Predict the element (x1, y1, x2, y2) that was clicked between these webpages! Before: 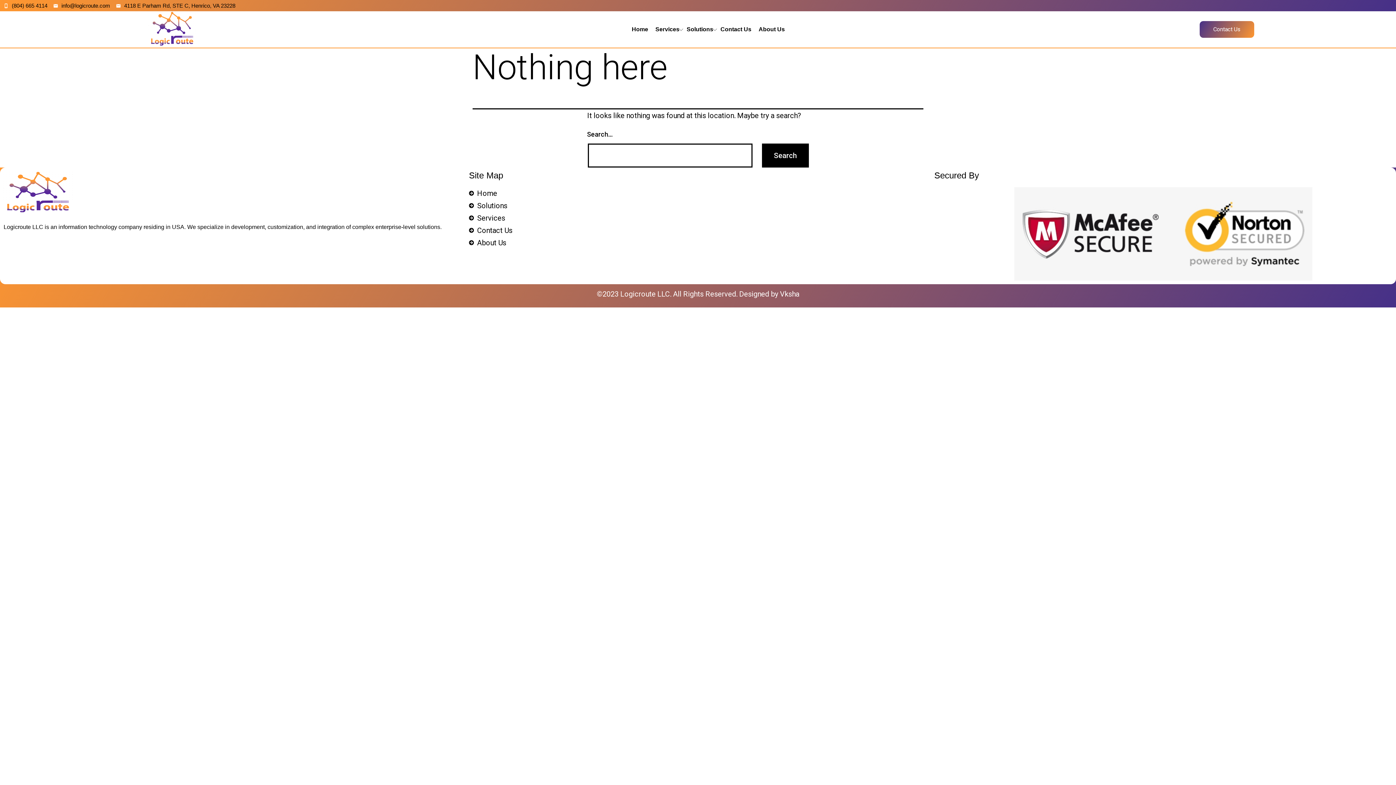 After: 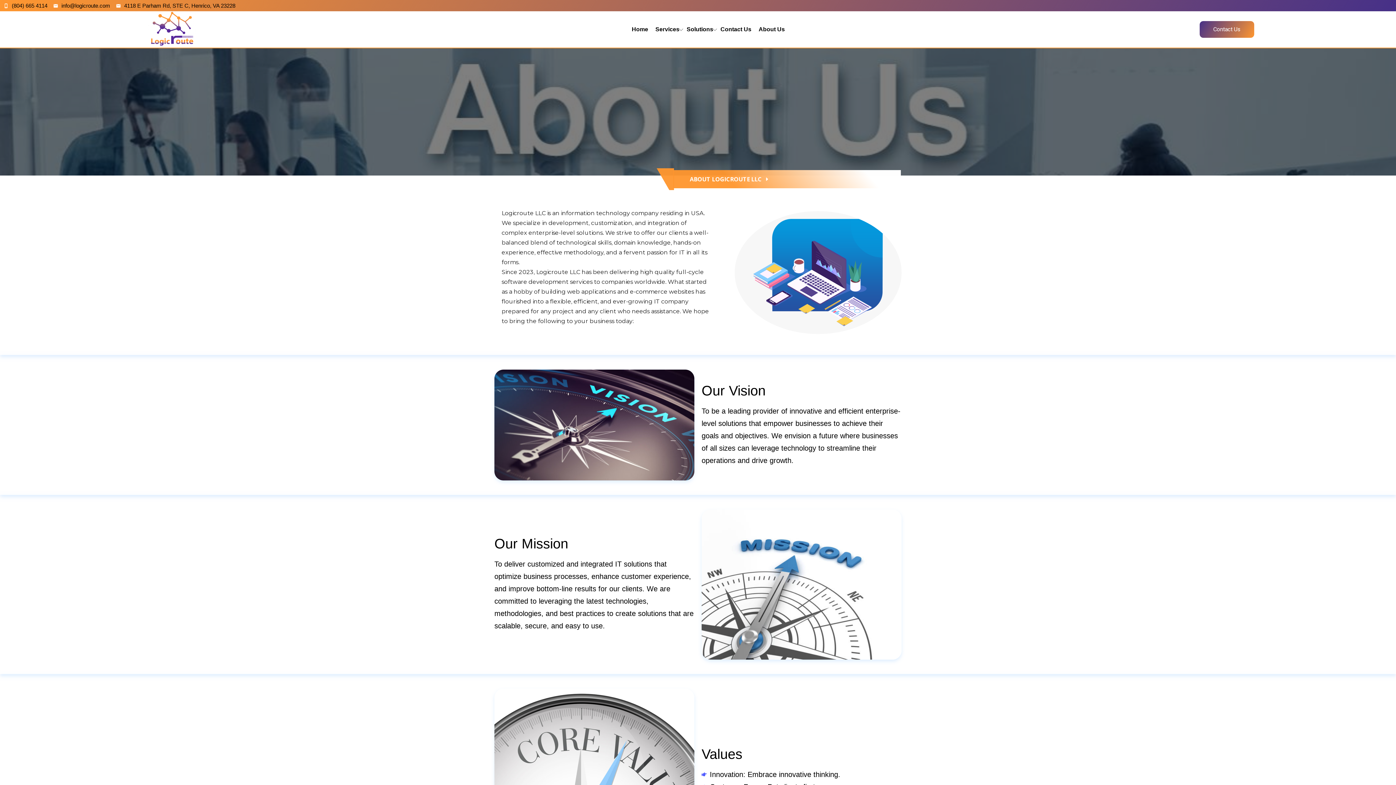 Action: bbox: (469, 236, 927, 249) label: About Us